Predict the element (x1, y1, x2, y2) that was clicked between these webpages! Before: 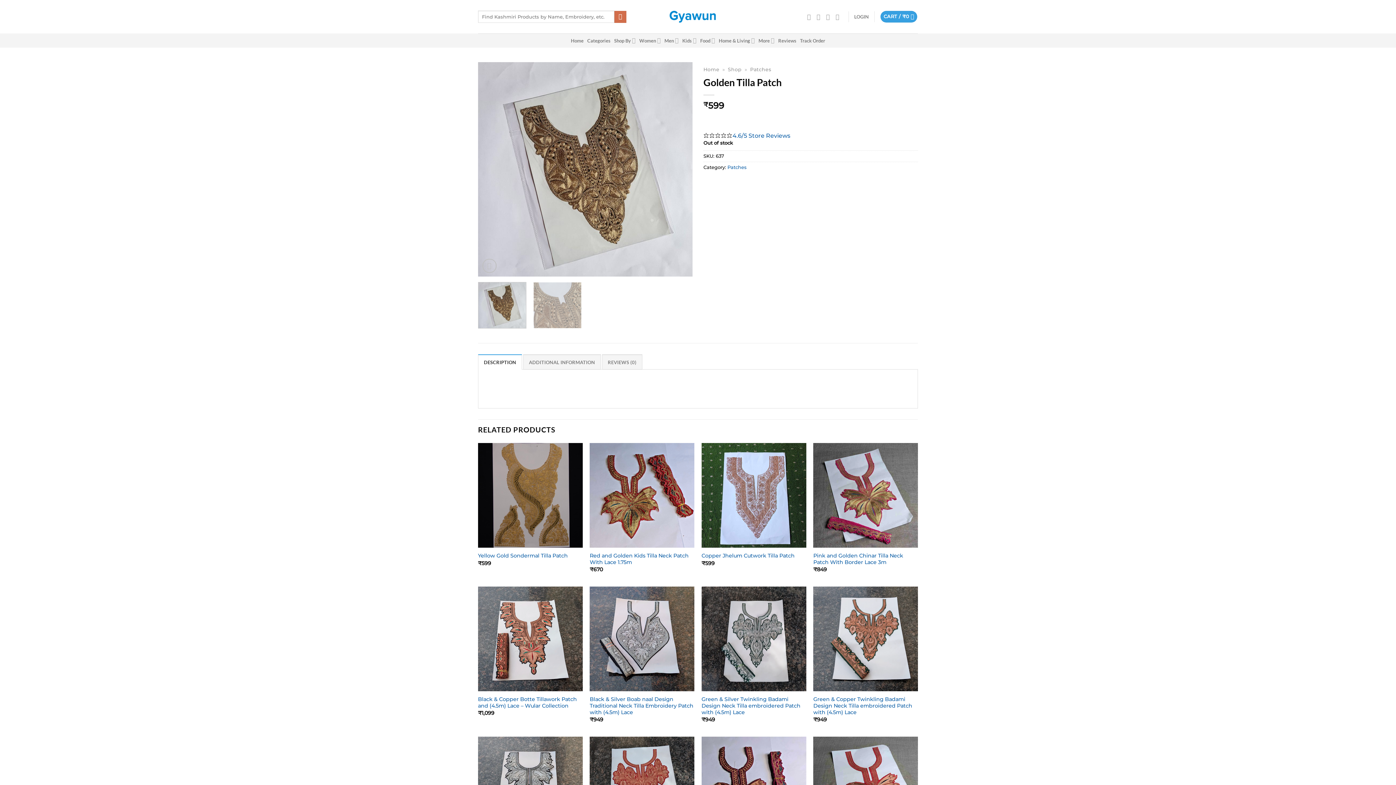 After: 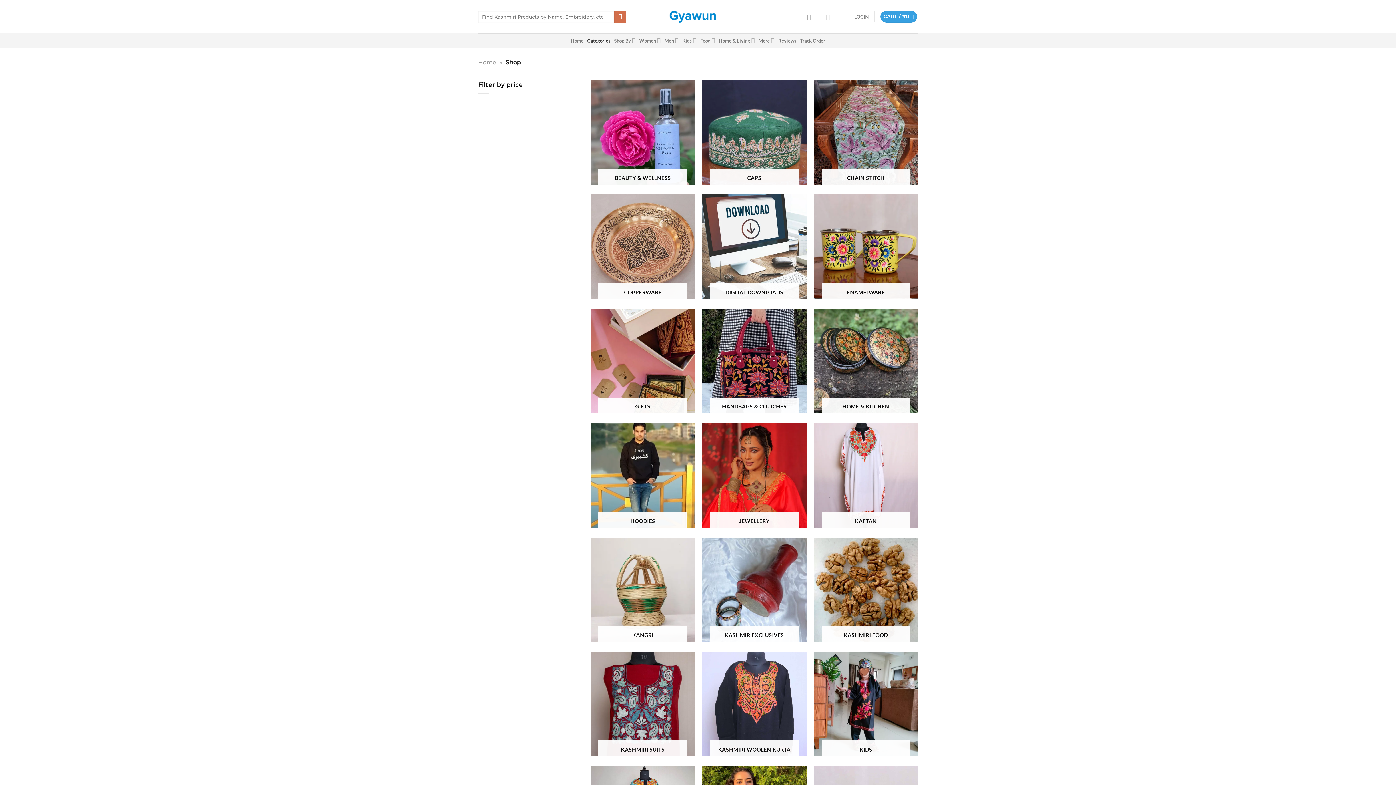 Action: bbox: (728, 66, 741, 72) label: Shop